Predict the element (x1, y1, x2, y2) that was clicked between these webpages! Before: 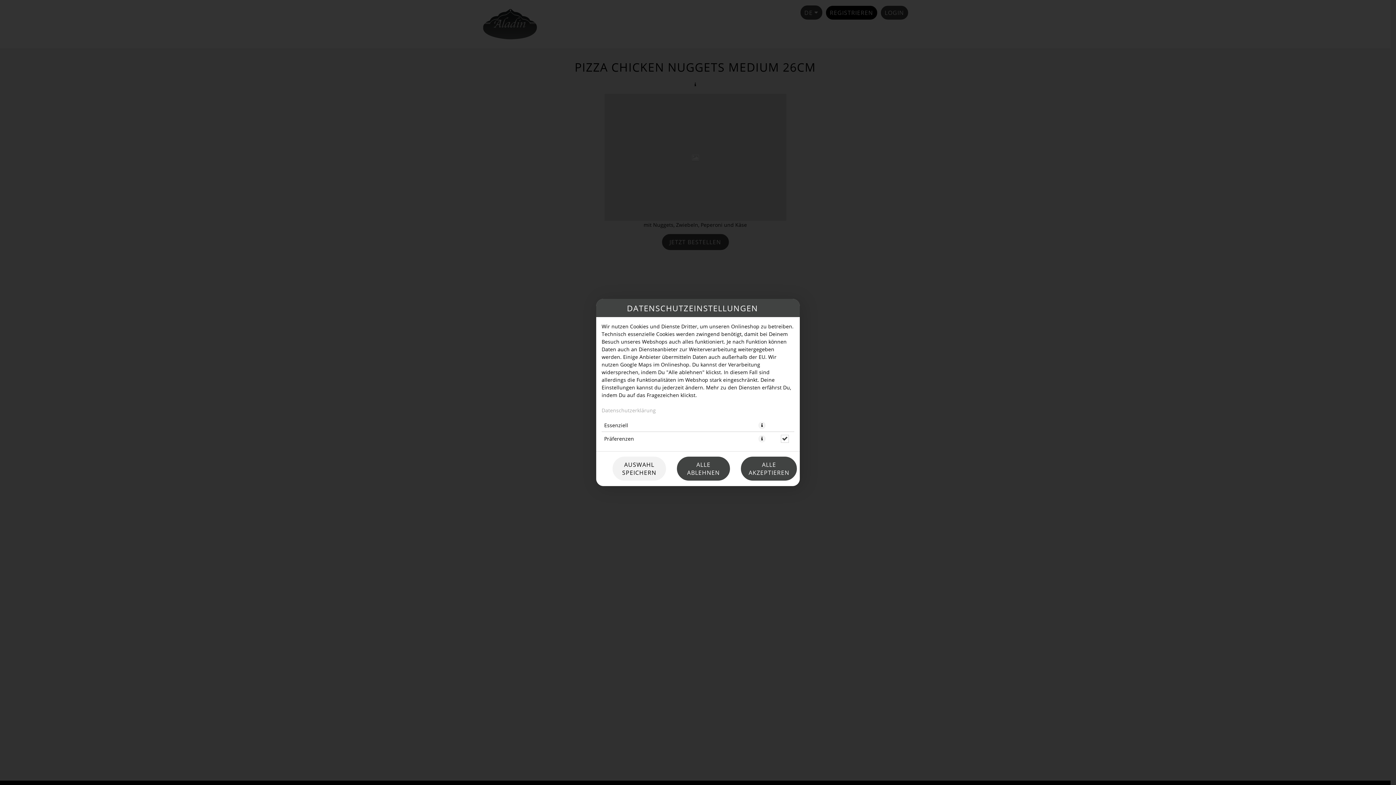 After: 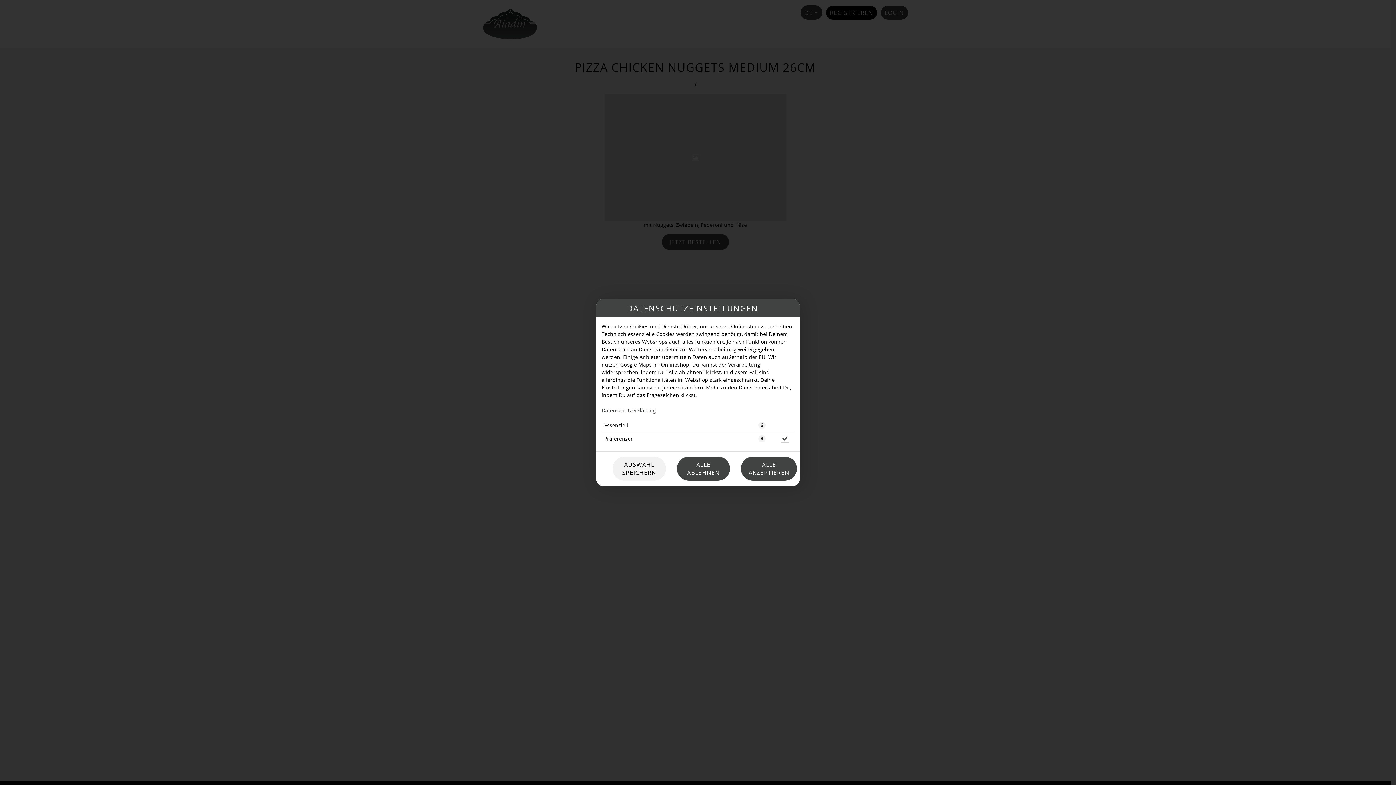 Action: bbox: (601, 407, 656, 414) label: Datenschutzerklärung